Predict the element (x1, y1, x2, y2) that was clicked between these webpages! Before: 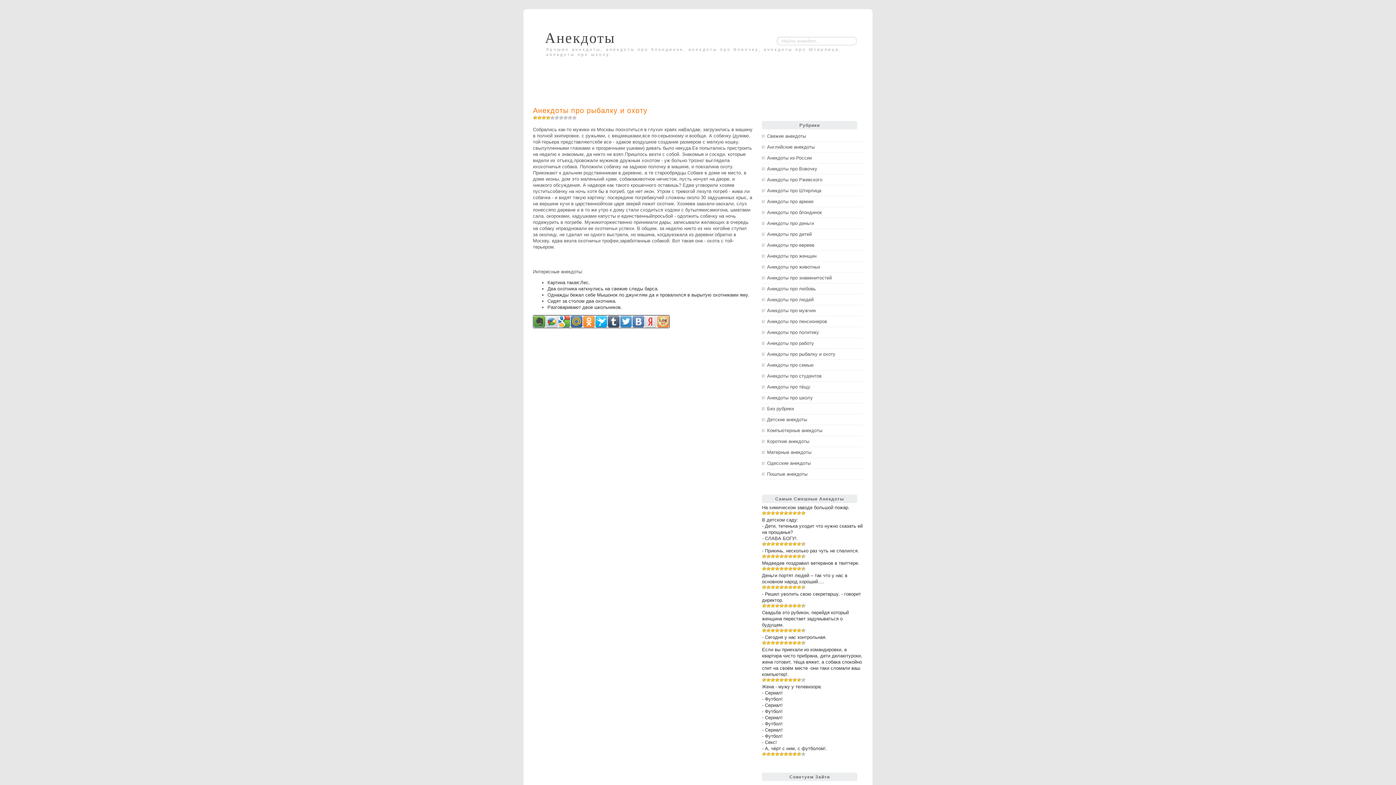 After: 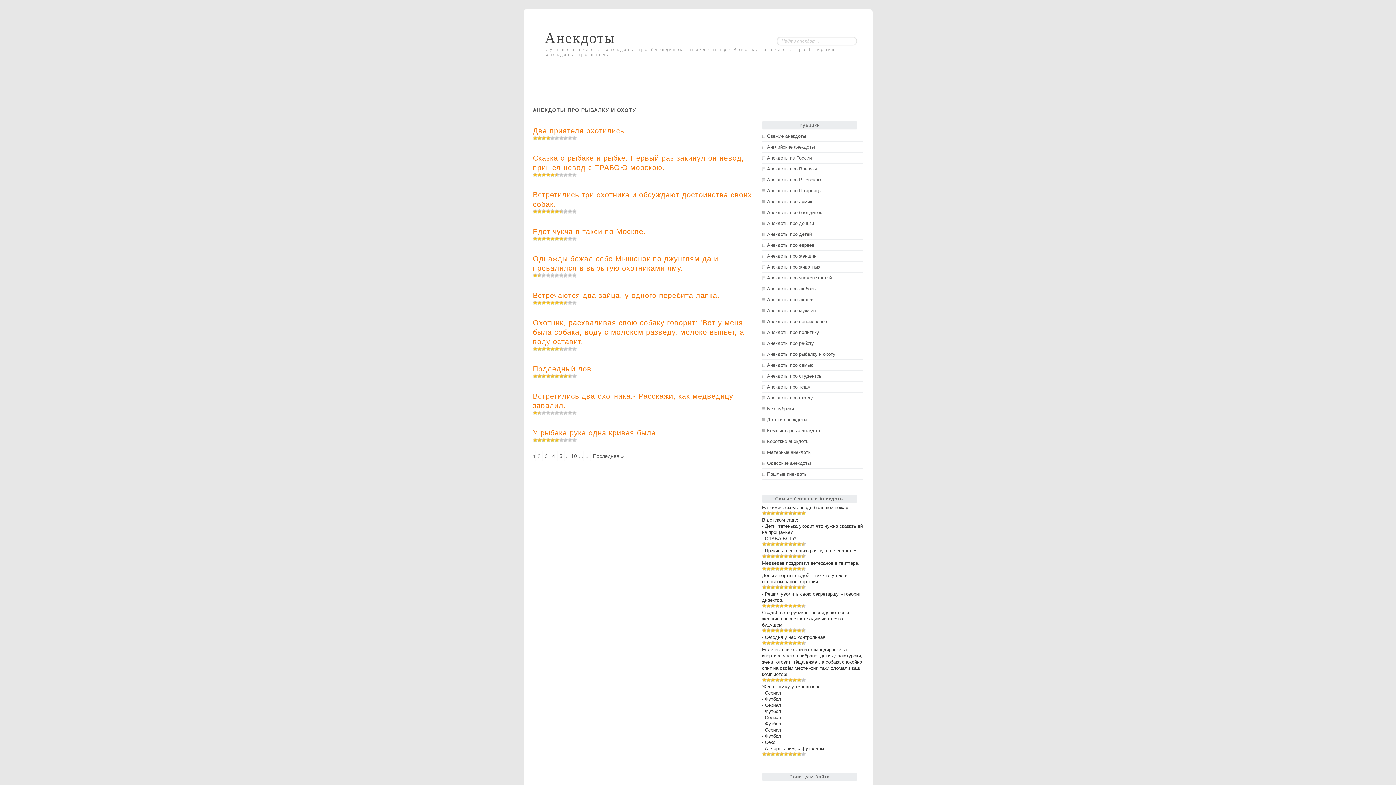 Action: bbox: (767, 351, 835, 357) label: Анекдоты про рыбалку и охоту